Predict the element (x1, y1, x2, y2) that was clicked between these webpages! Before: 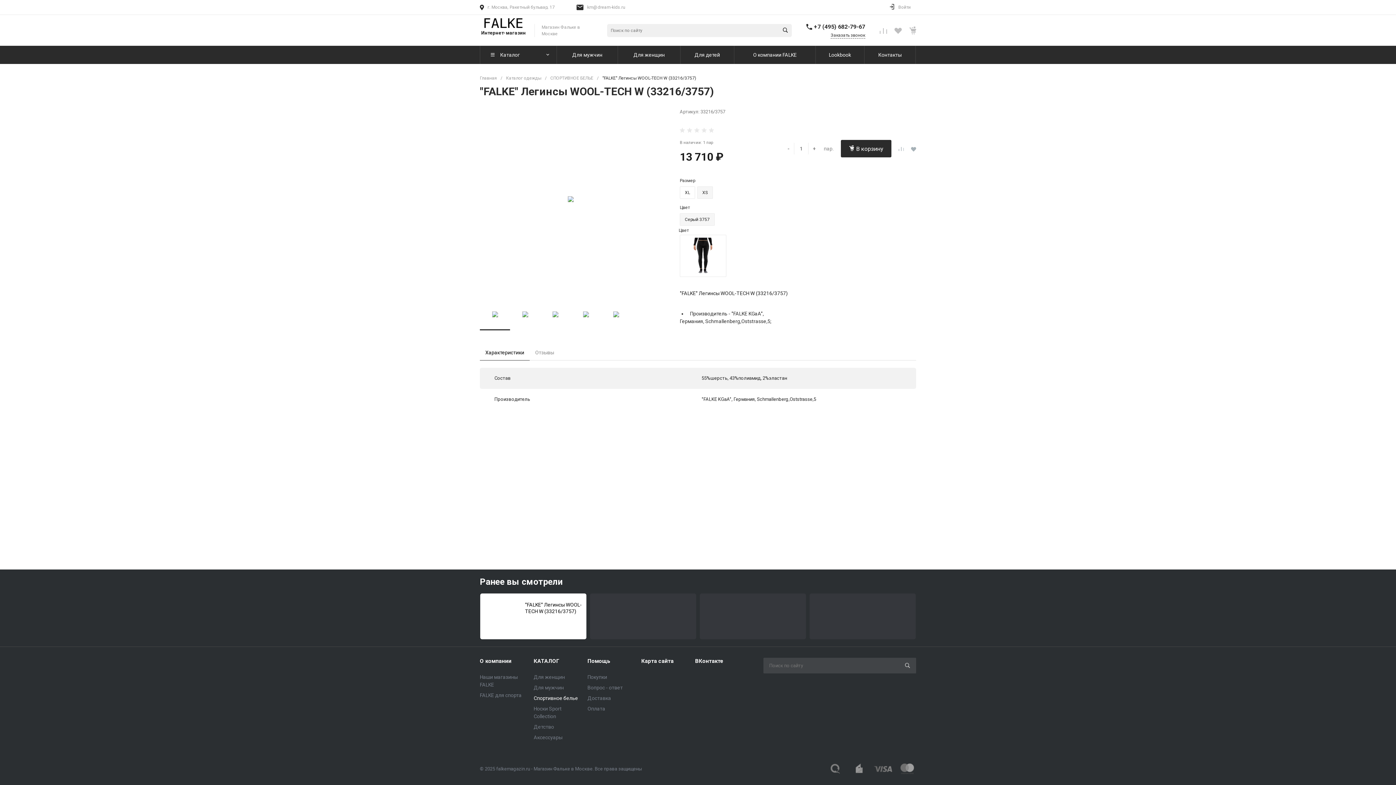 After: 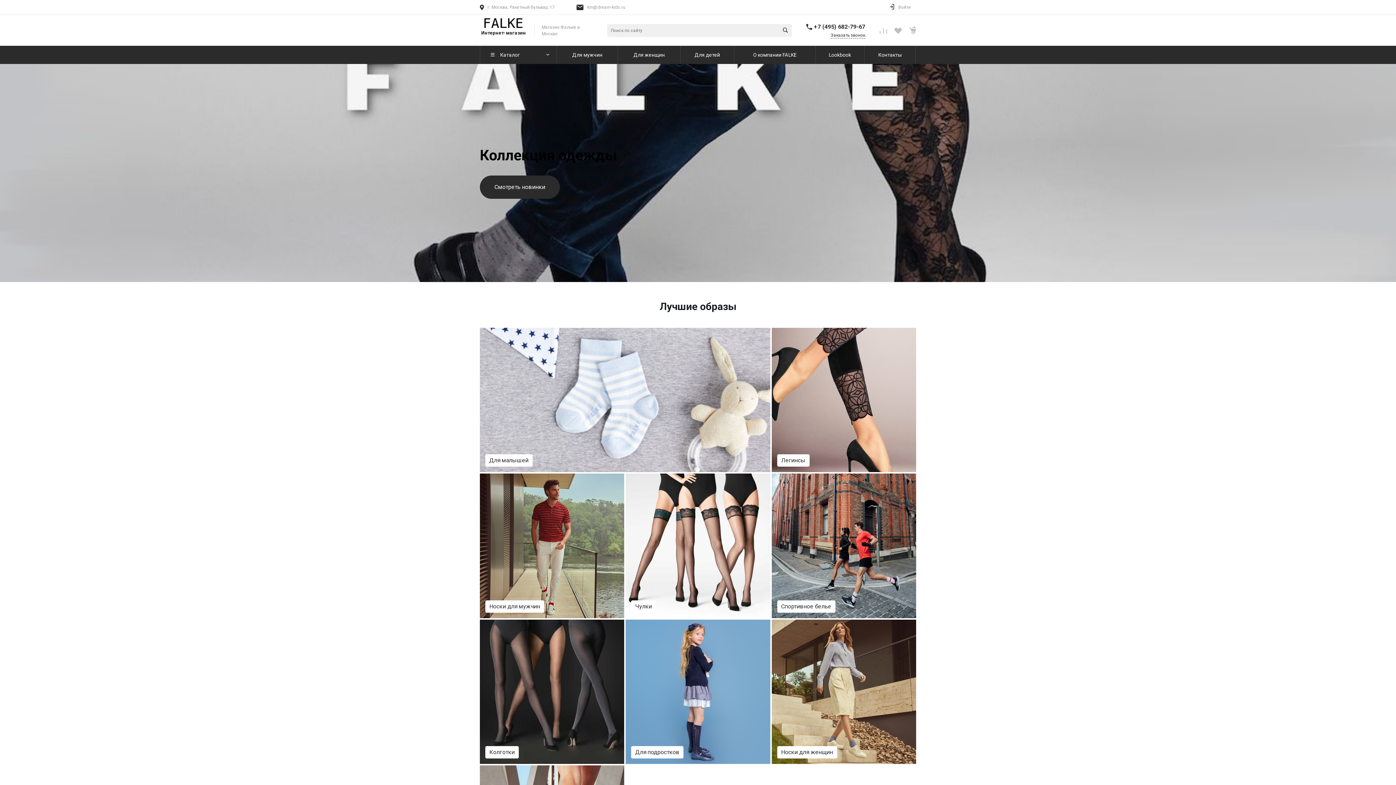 Action: label: Главная bbox: (480, 75, 497, 80)